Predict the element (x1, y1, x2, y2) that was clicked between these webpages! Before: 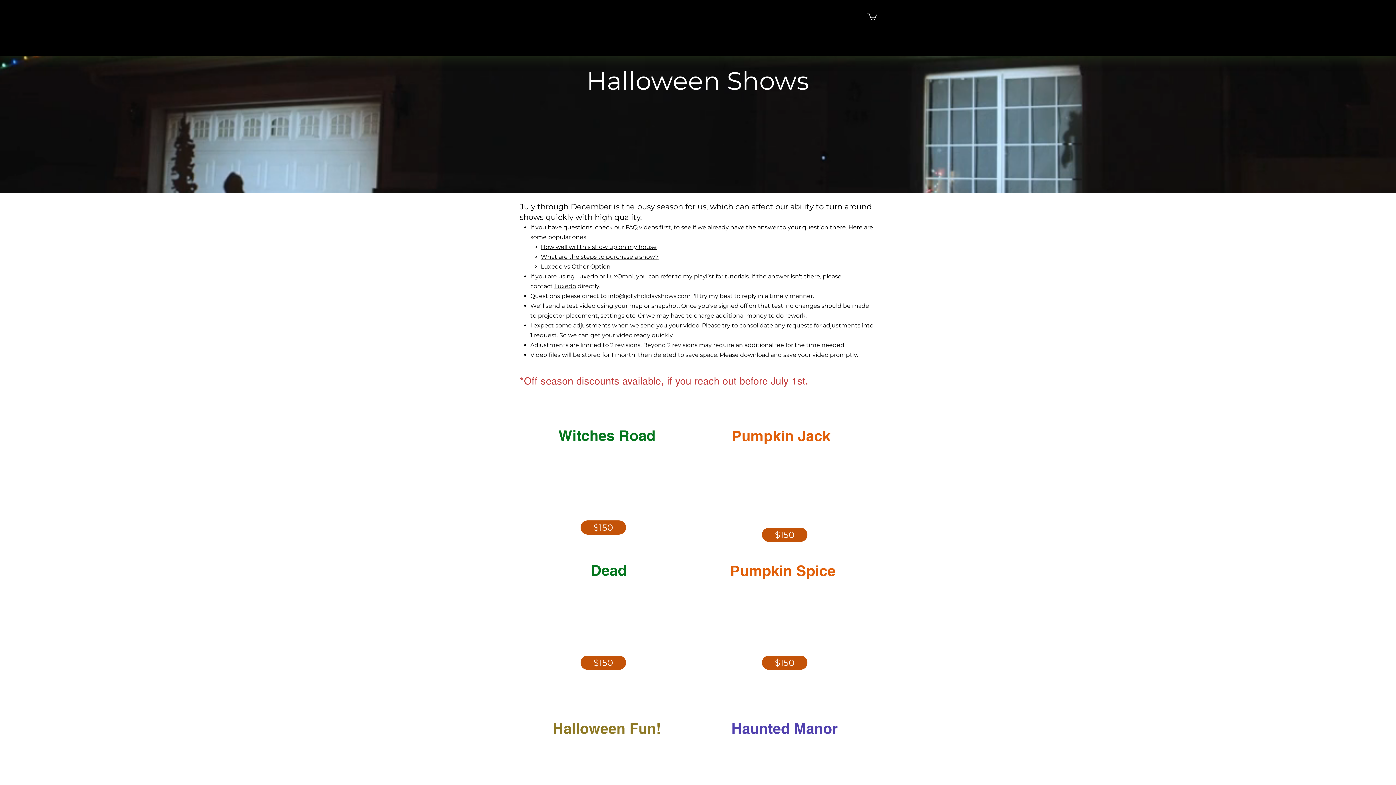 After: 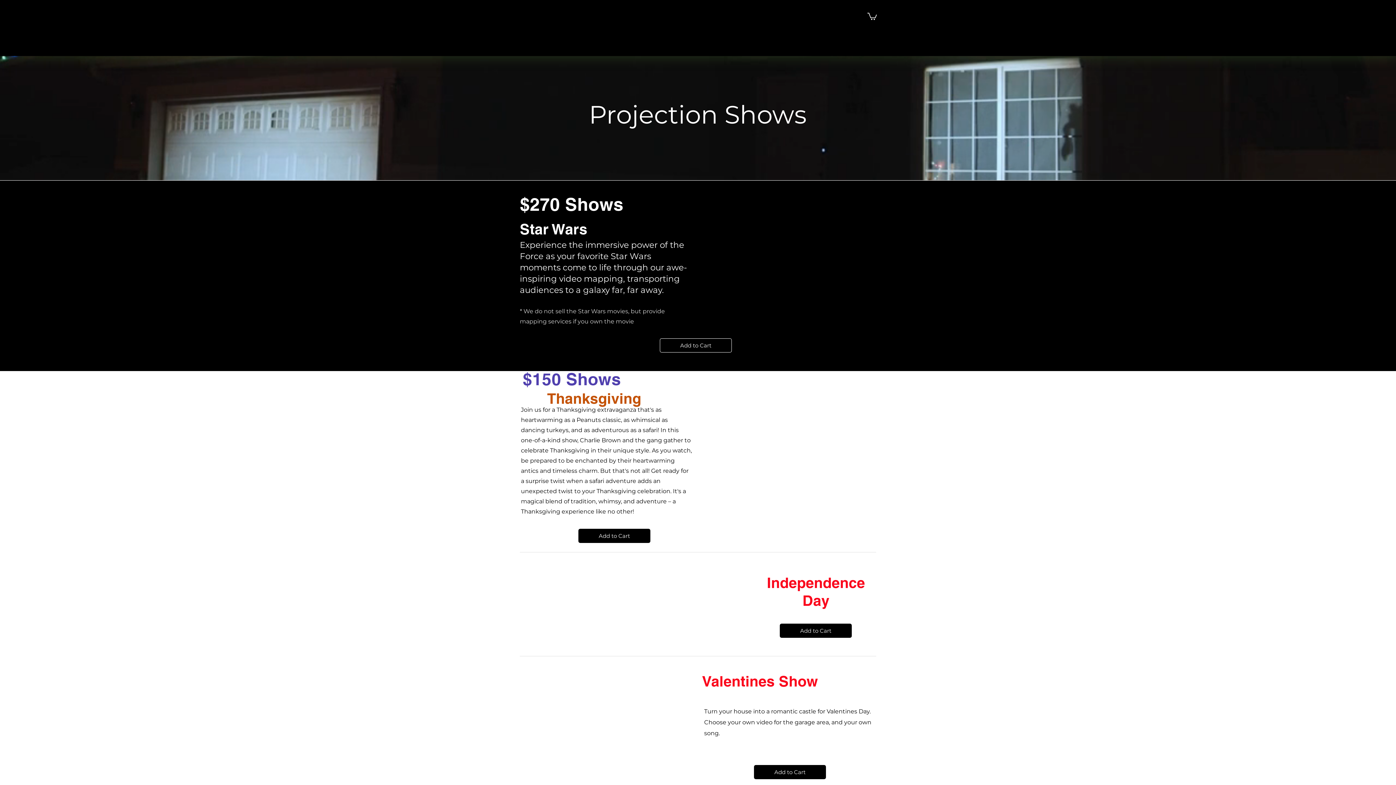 Action: label: OTHER SHOWS bbox: (811, 9, 864, 22)